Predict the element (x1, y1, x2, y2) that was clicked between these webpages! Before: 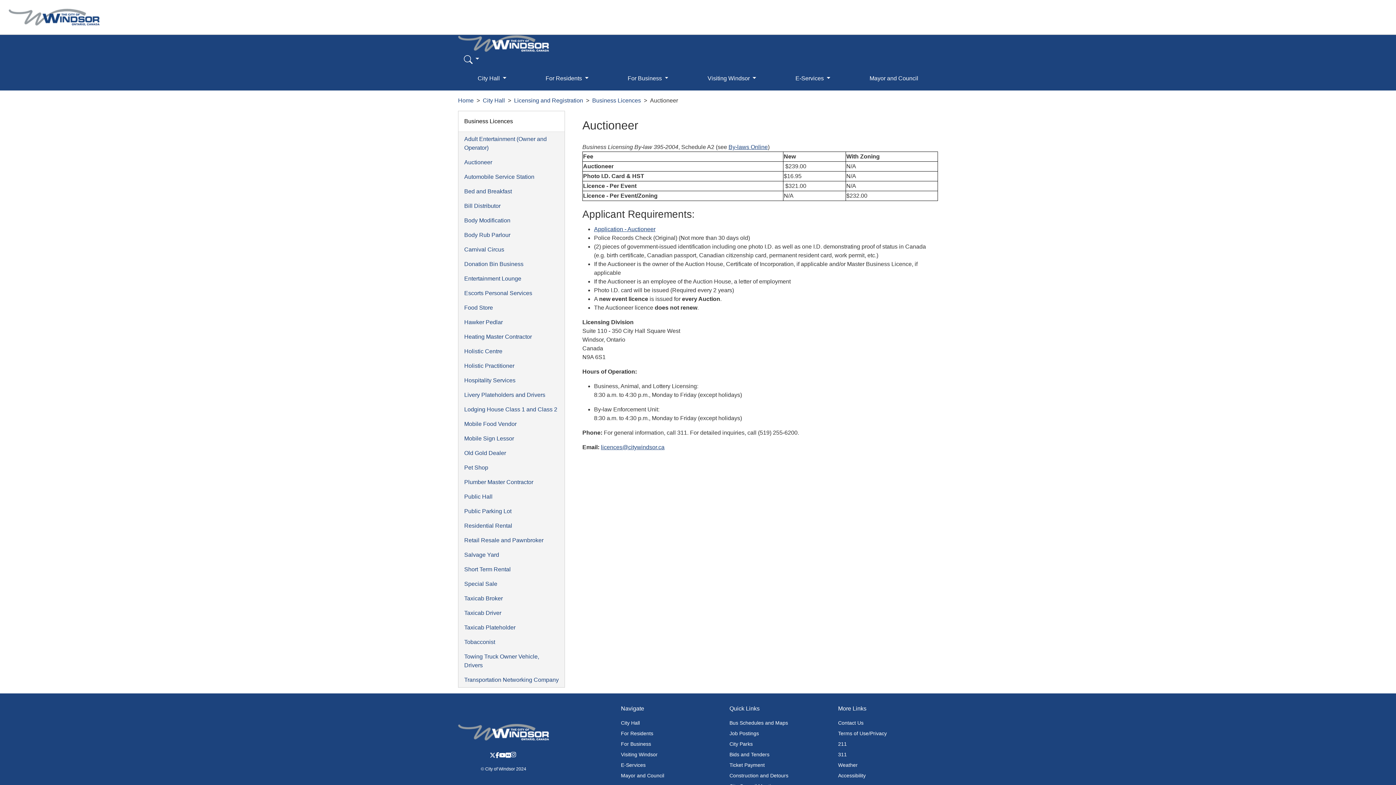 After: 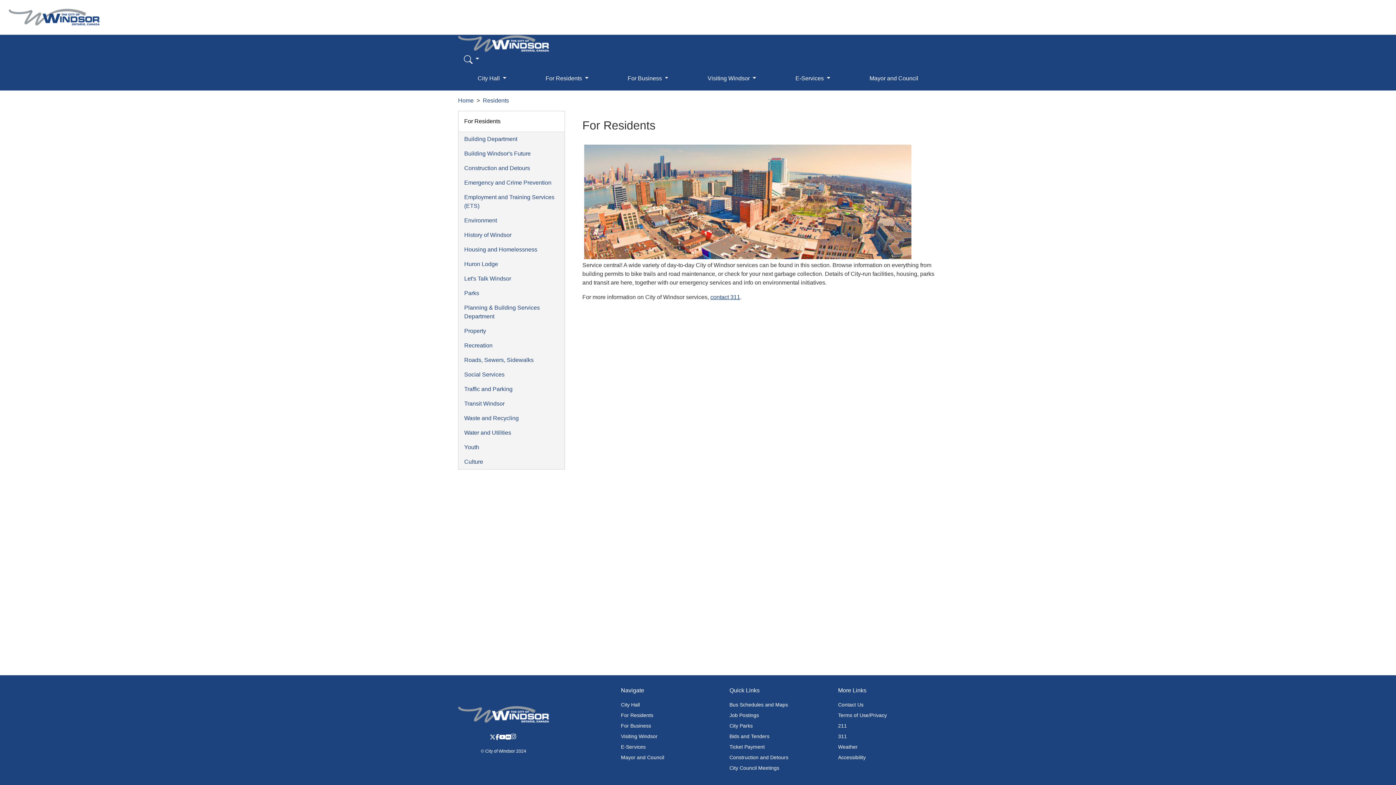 Action: bbox: (526, 66, 608, 90) label: For Residents 